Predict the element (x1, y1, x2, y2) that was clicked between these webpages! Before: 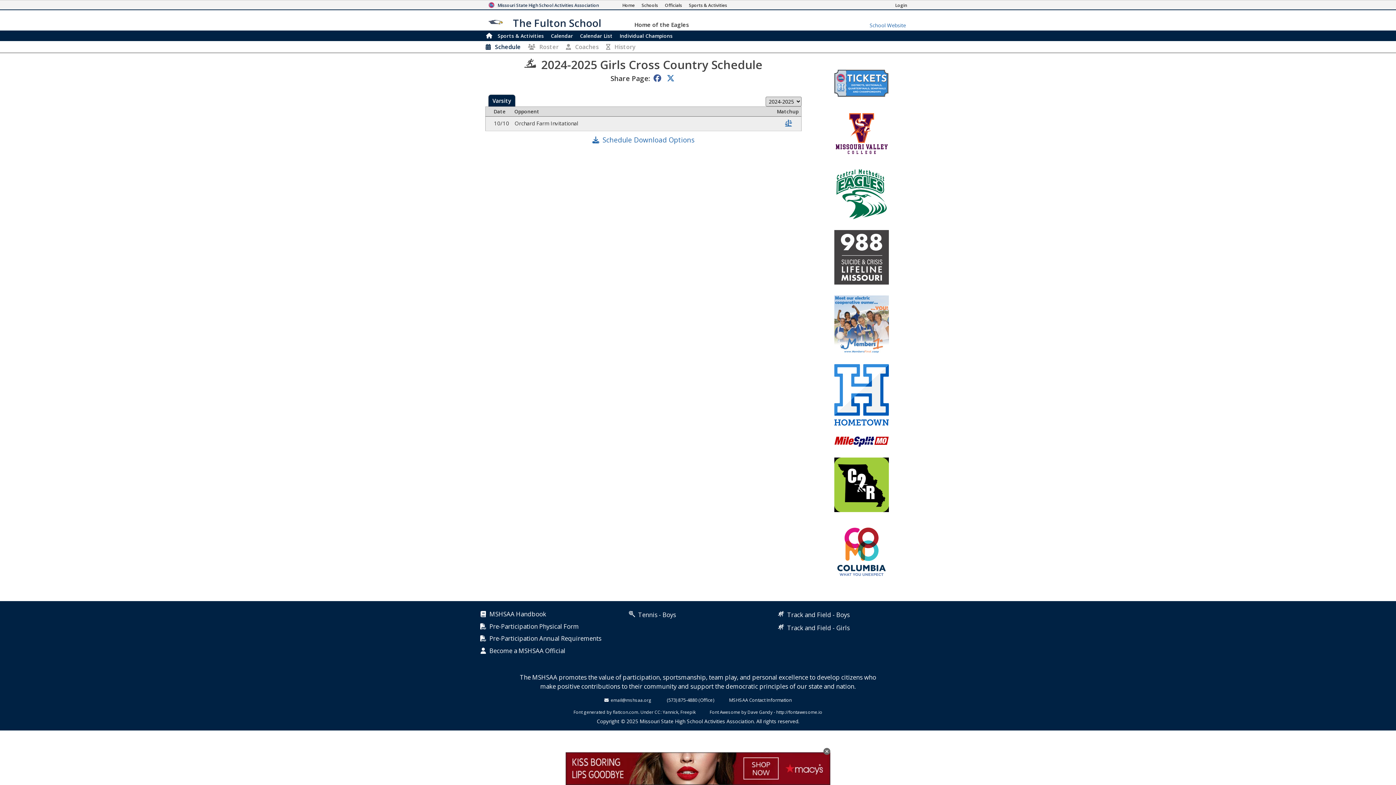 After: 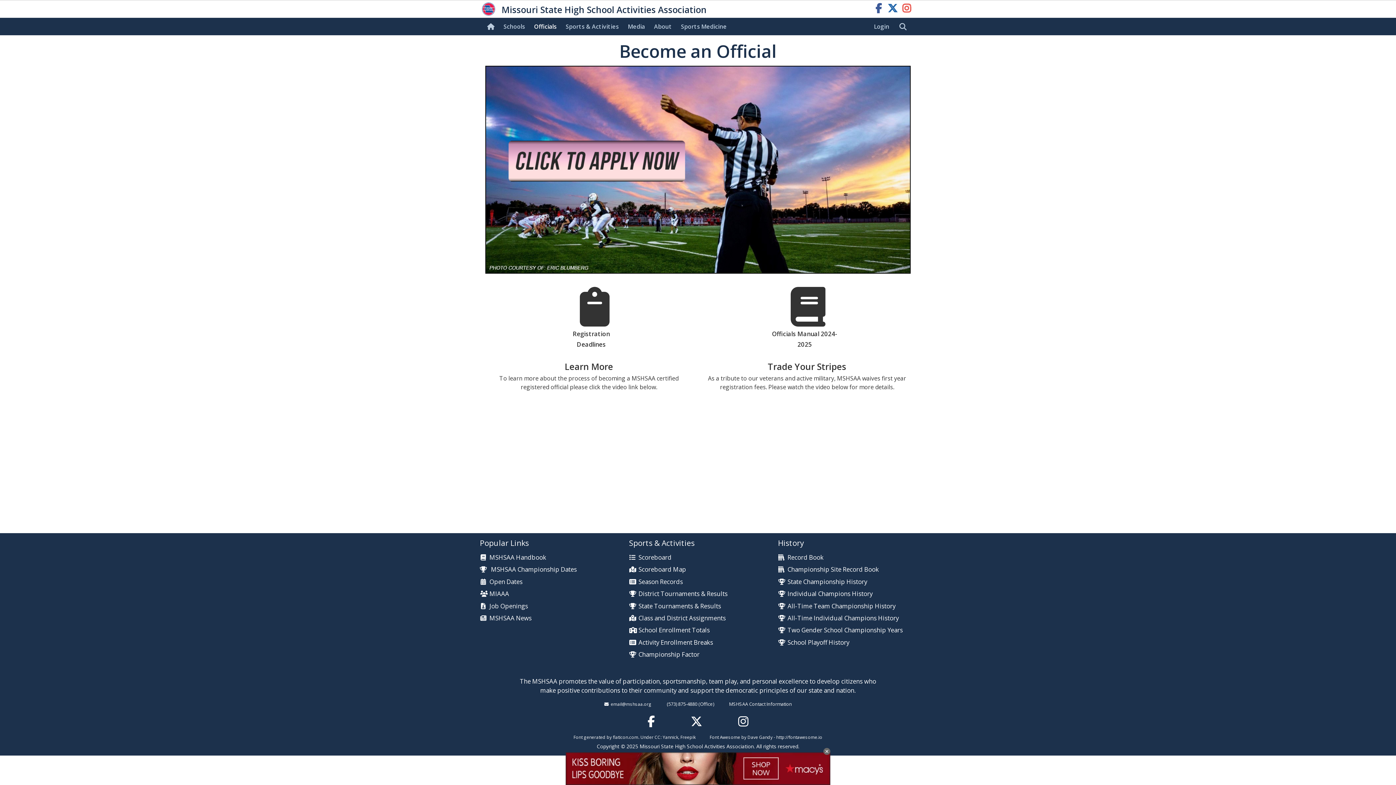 Action: bbox: (662, 0, 685, 10) label: Officials